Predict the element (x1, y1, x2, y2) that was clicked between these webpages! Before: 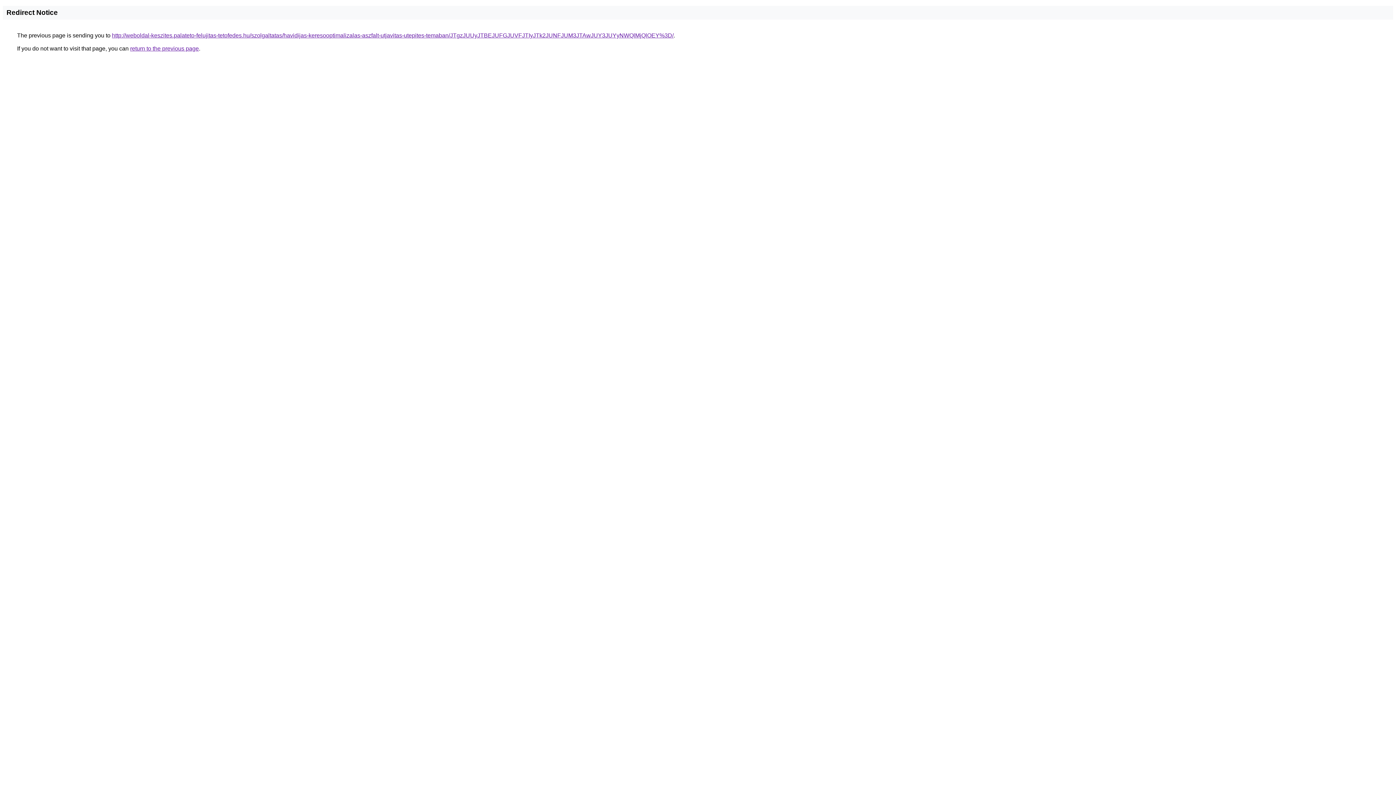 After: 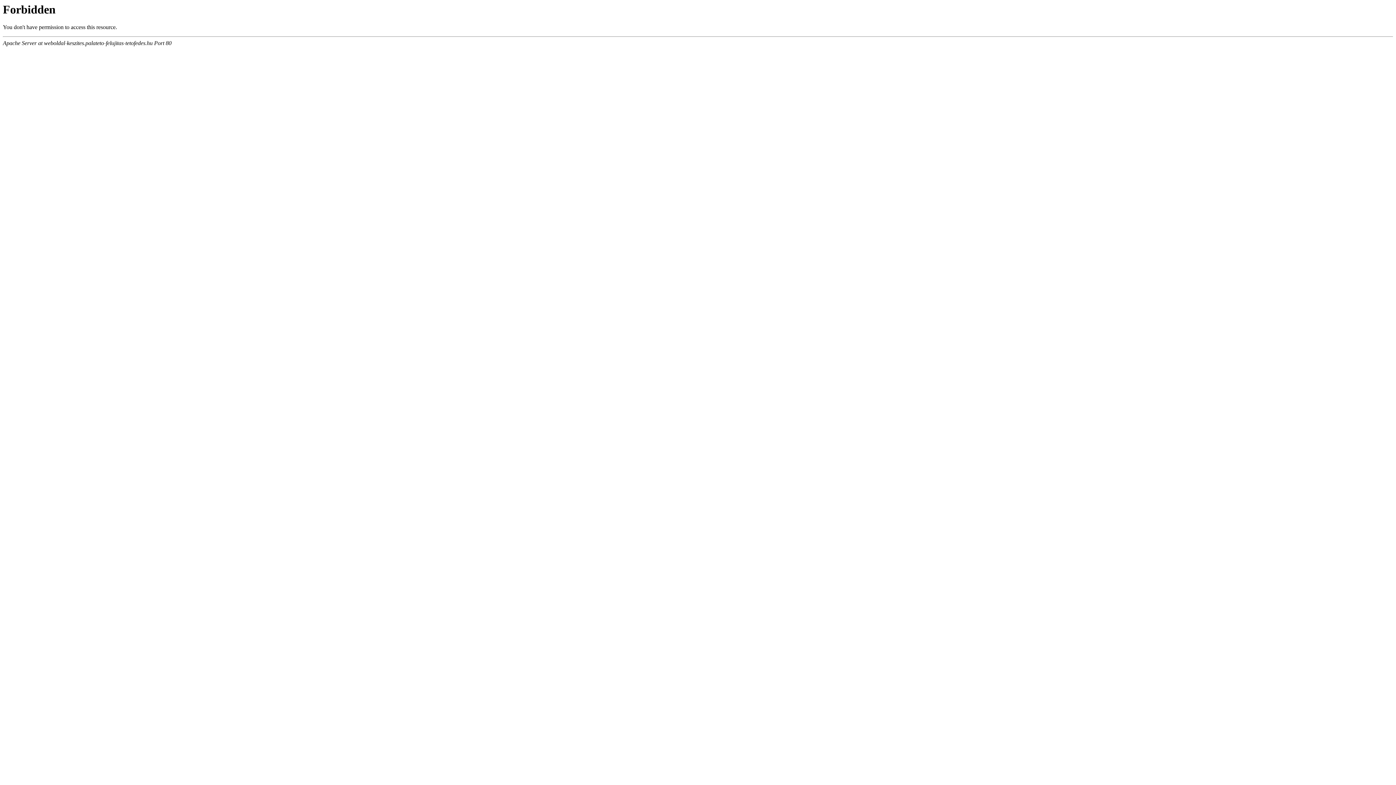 Action: bbox: (112, 32, 673, 38) label: http://weboldal-keszites.palateto-felujitas-tetofedes.hu/szolgaltatas/havidijas-keresooptimalizalas-aszfalt-utjavitas-utepites-temaban/JTgzJUUyJTBEJUFGJUVFJTIyJTk2JUNFJUM3JTAwJUY3JUYyNWQlMjQlOEY%3D/